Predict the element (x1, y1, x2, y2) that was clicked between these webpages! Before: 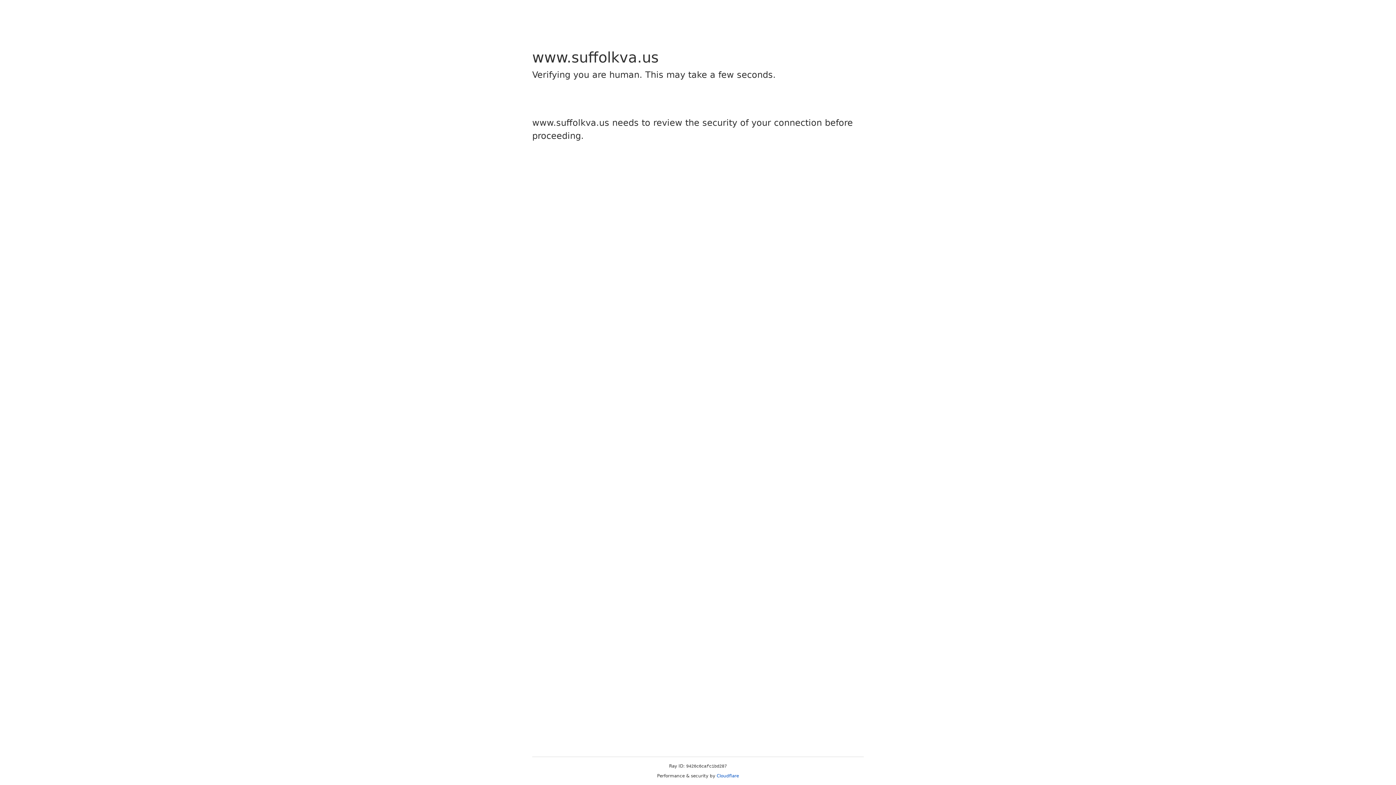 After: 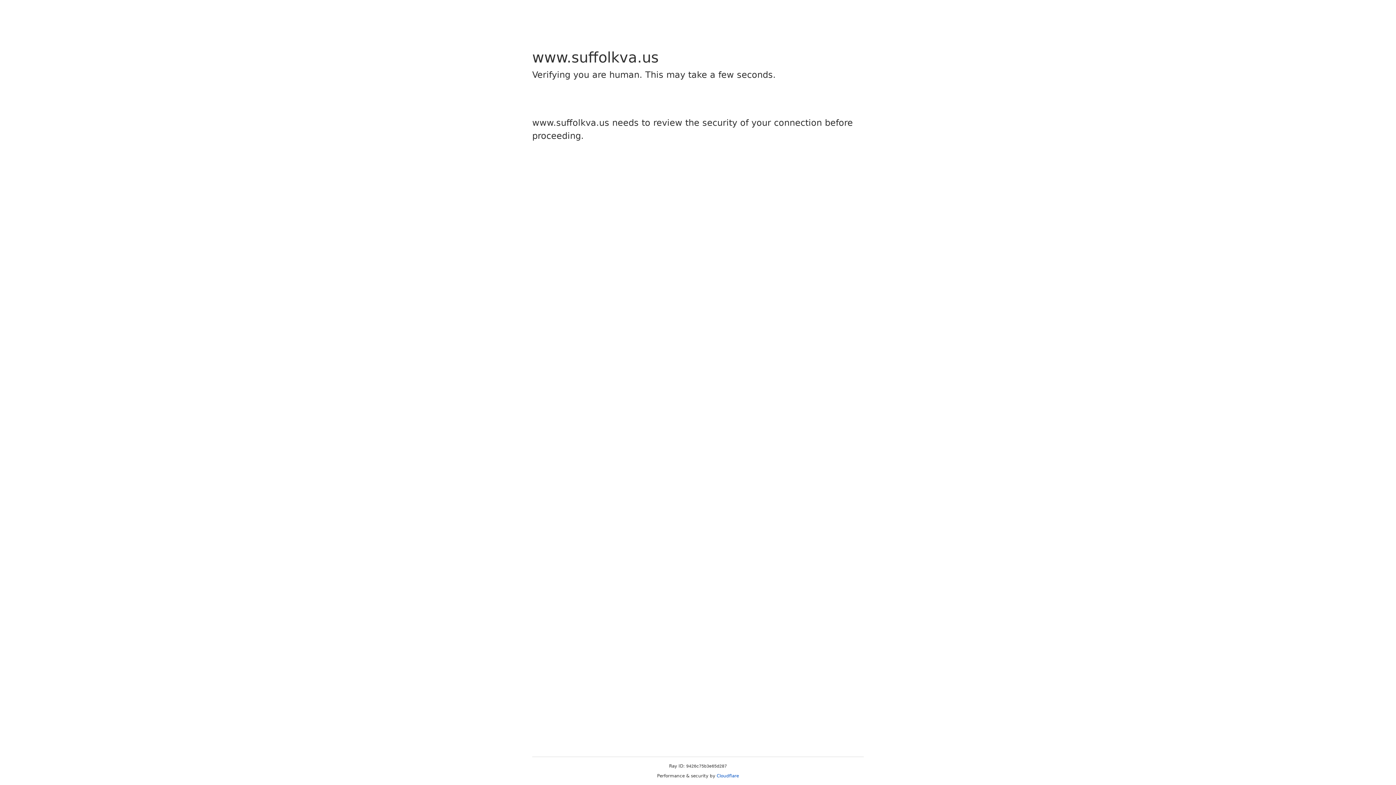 Action: label: Cloudflare bbox: (716, 773, 739, 778)